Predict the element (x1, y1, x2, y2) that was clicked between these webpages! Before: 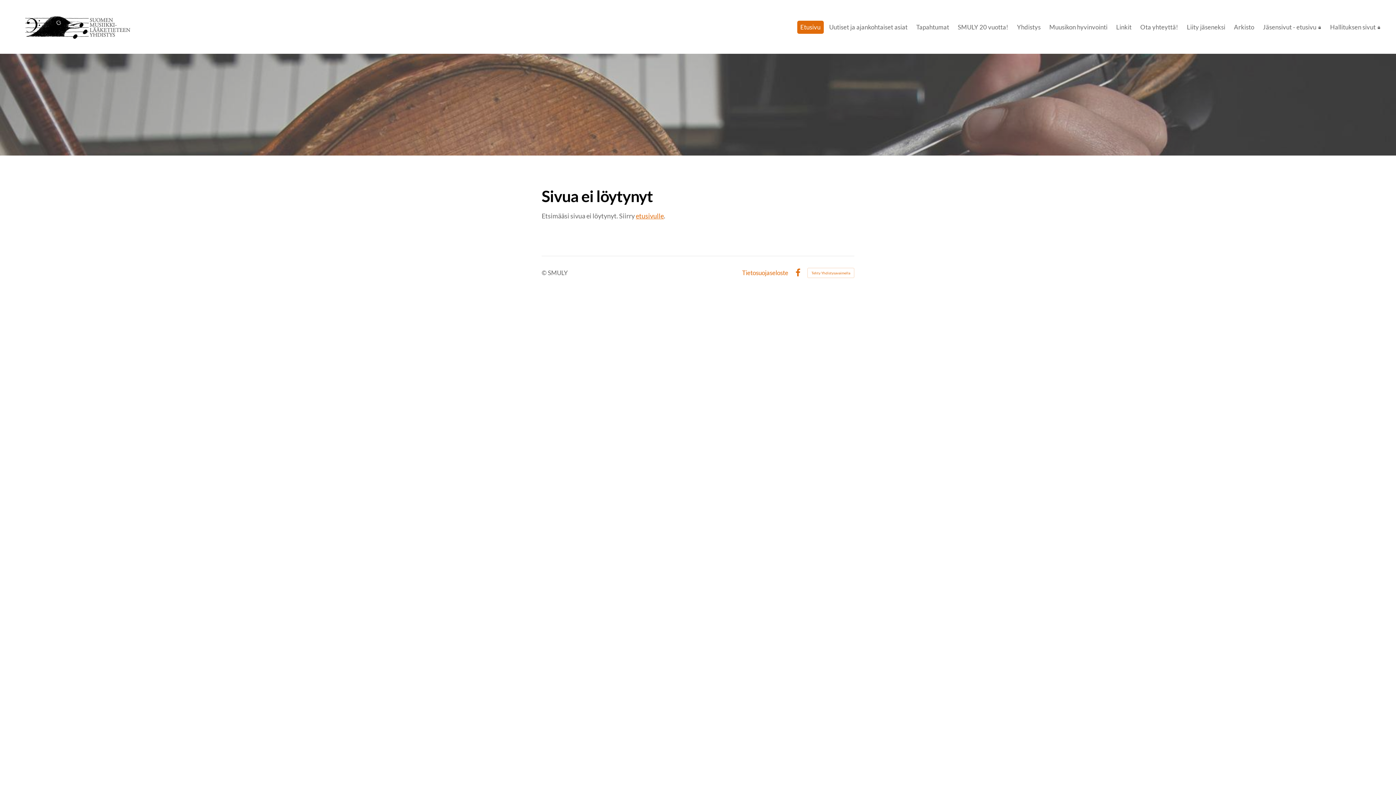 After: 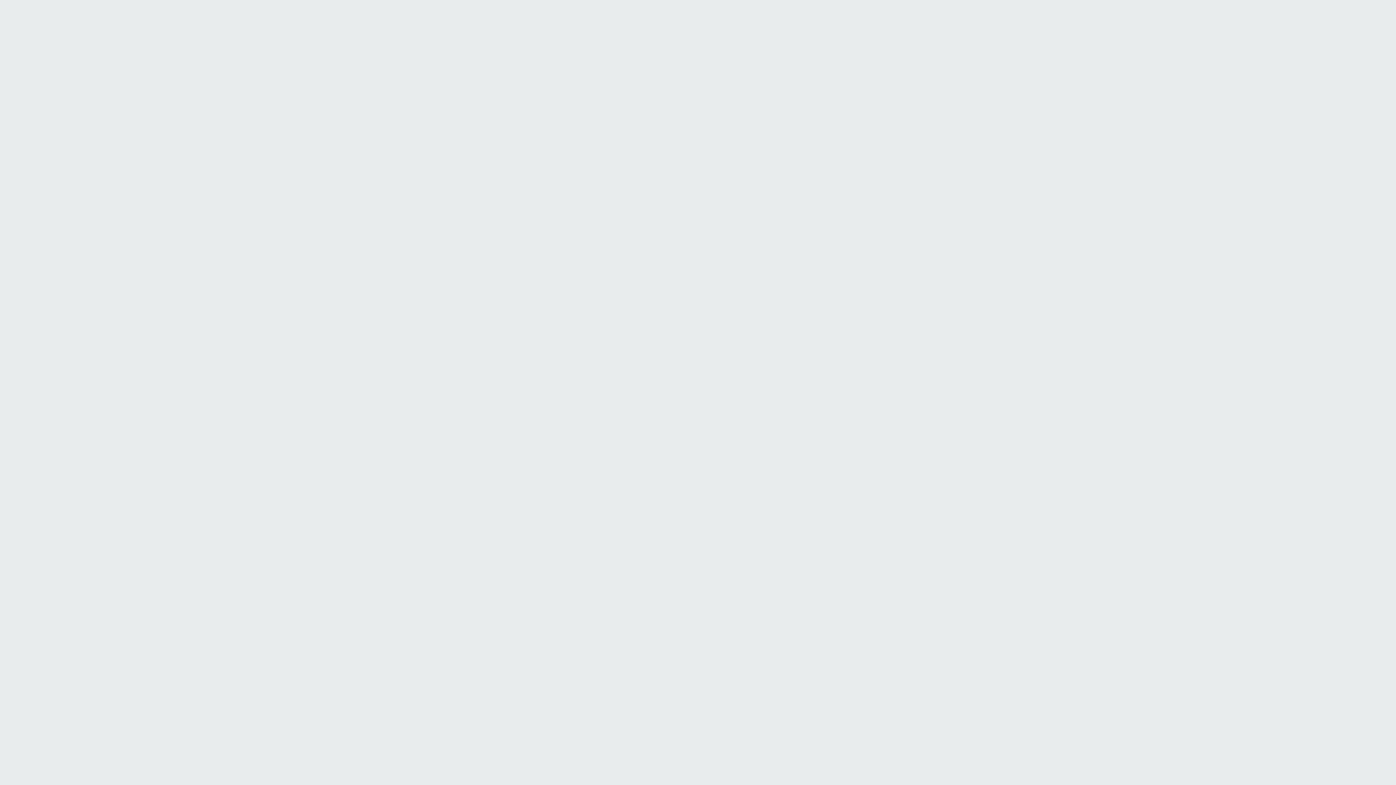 Action: label: Kirjaudu sivustolle bbox: (541, 269, 548, 276)